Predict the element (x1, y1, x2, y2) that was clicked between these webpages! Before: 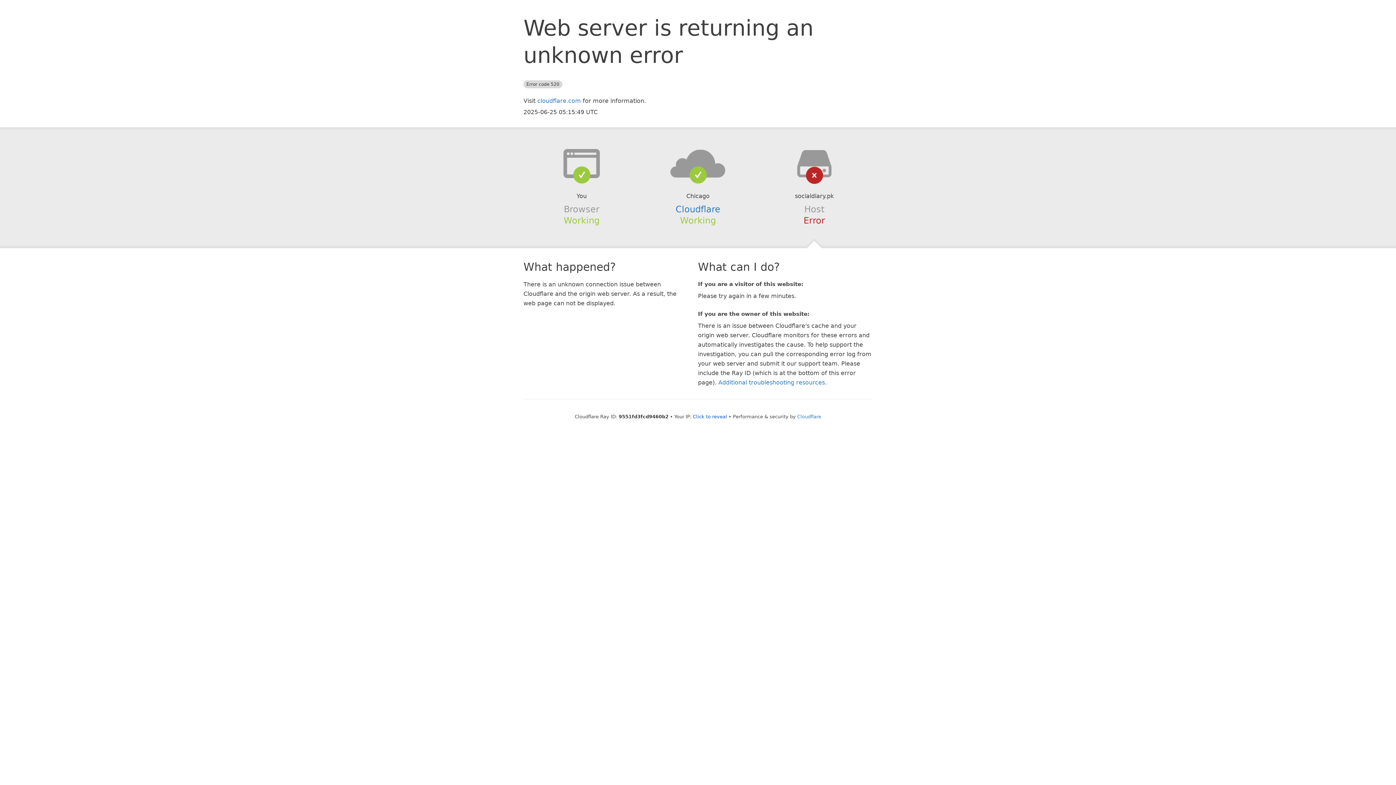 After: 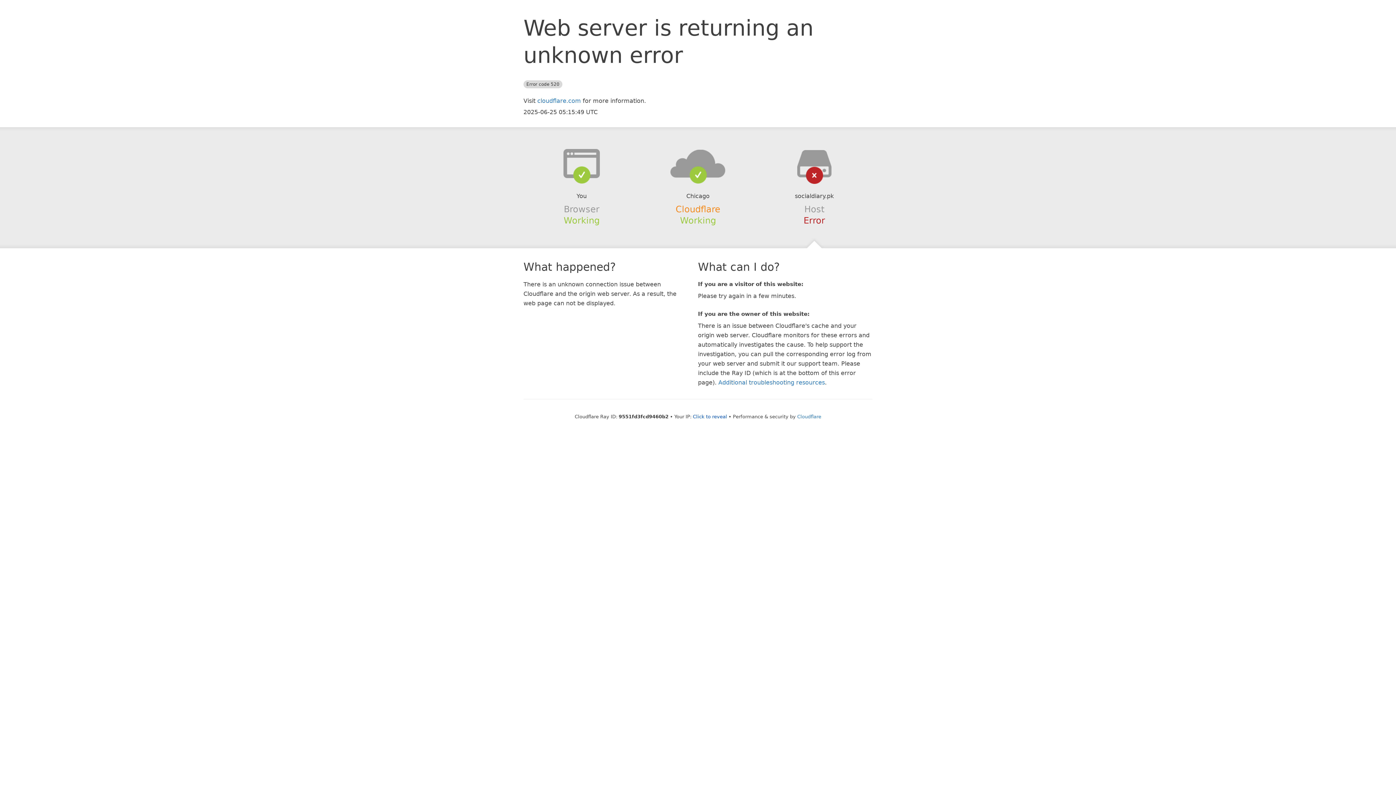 Action: label: Cloudflare bbox: (675, 204, 720, 214)